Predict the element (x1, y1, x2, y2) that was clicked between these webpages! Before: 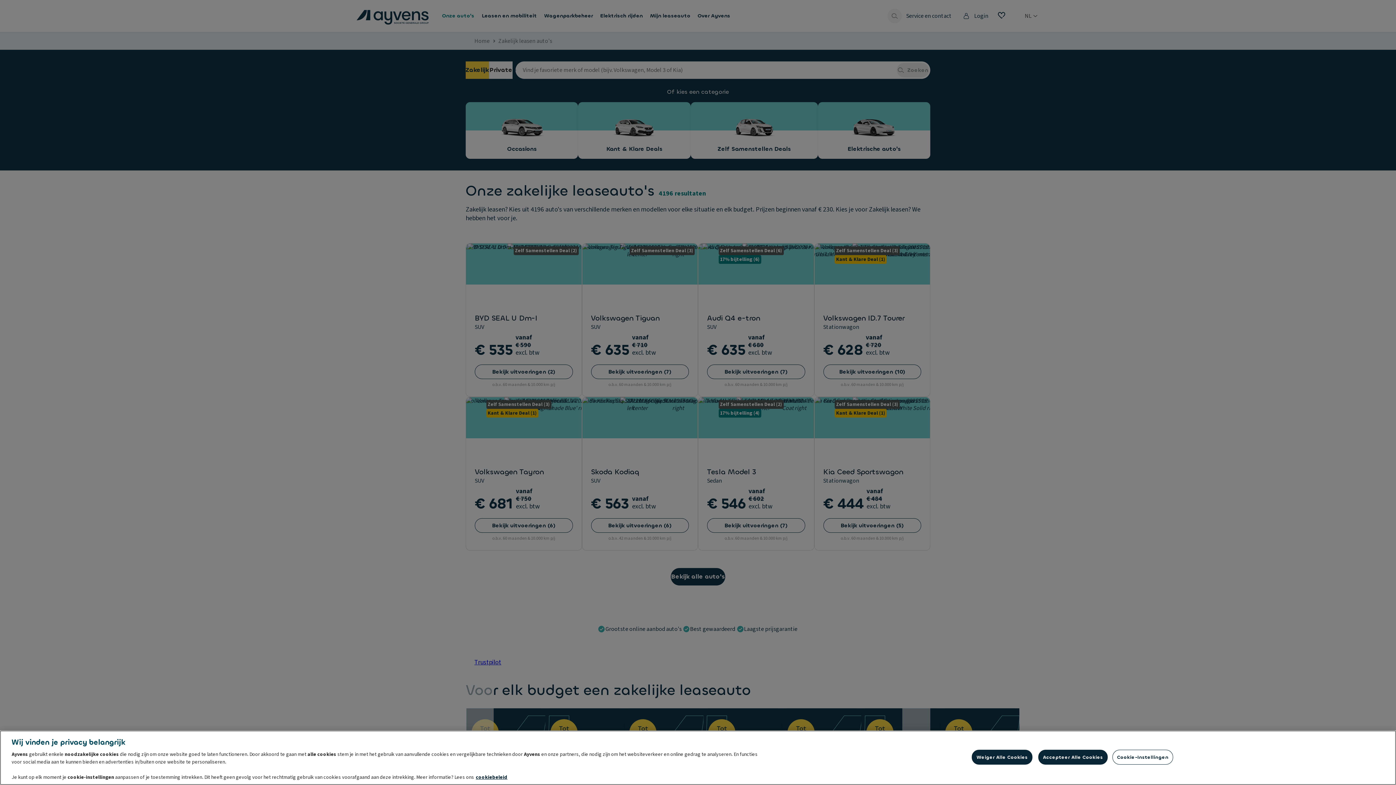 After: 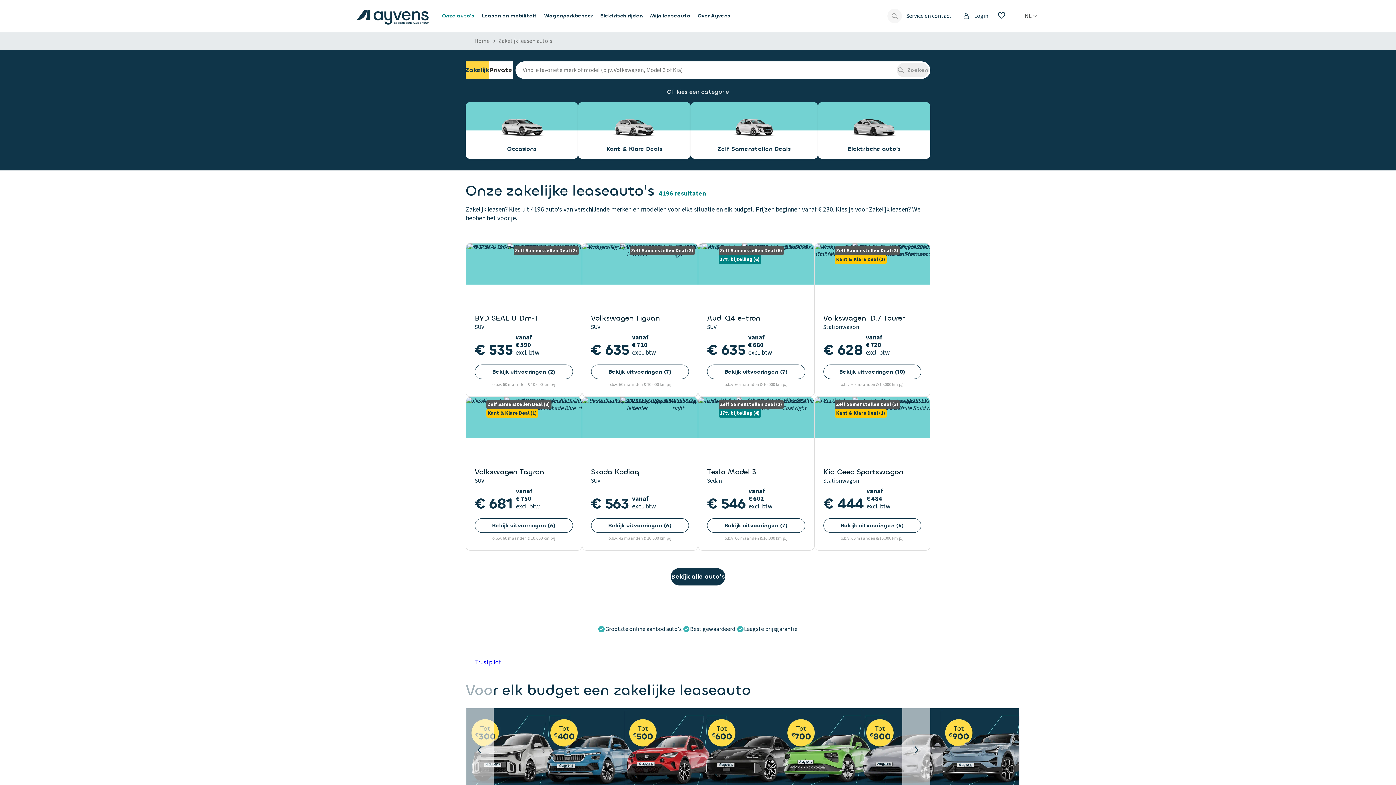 Action: label: Accepteer Alle Cookies bbox: (1038, 750, 1107, 765)